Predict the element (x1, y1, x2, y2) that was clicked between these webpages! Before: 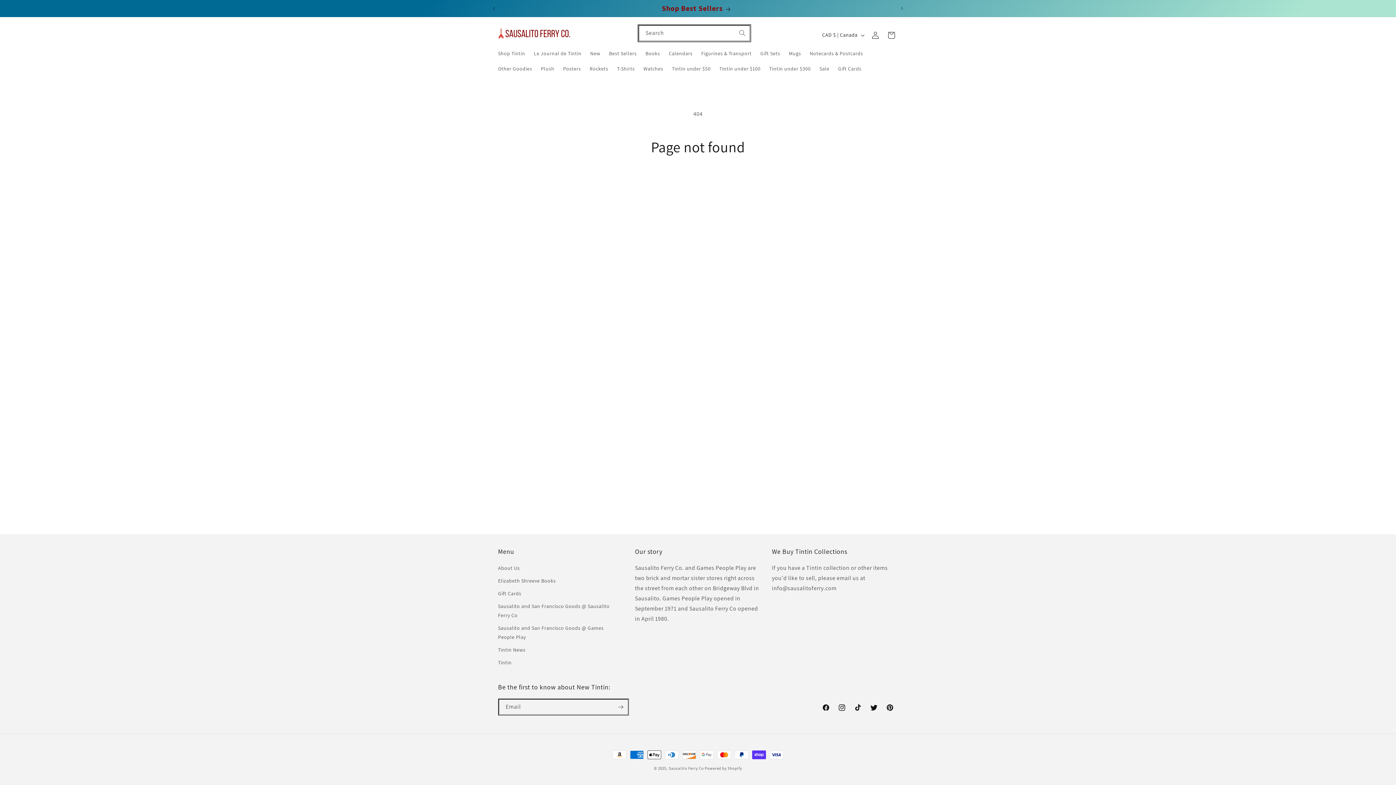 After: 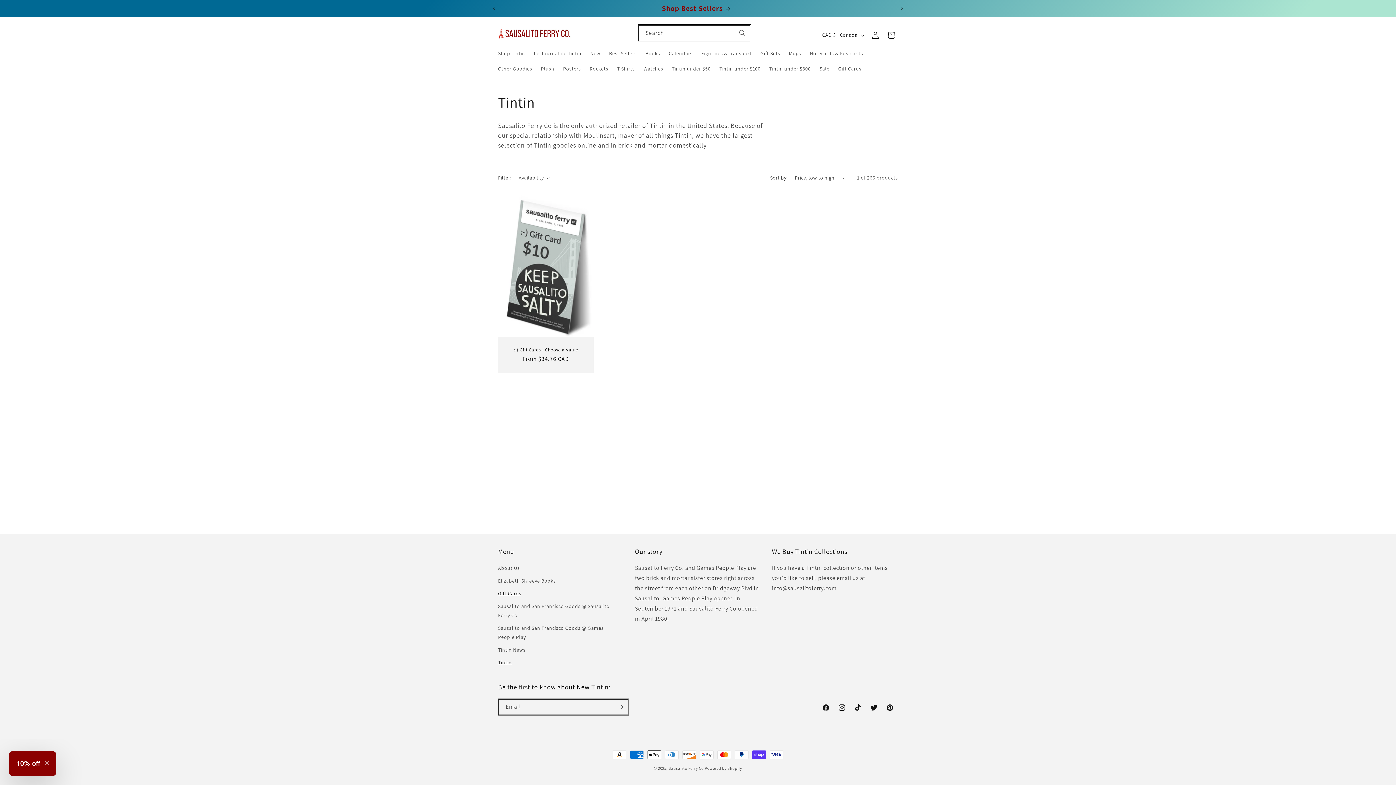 Action: label: Gift Cards bbox: (498, 587, 521, 600)